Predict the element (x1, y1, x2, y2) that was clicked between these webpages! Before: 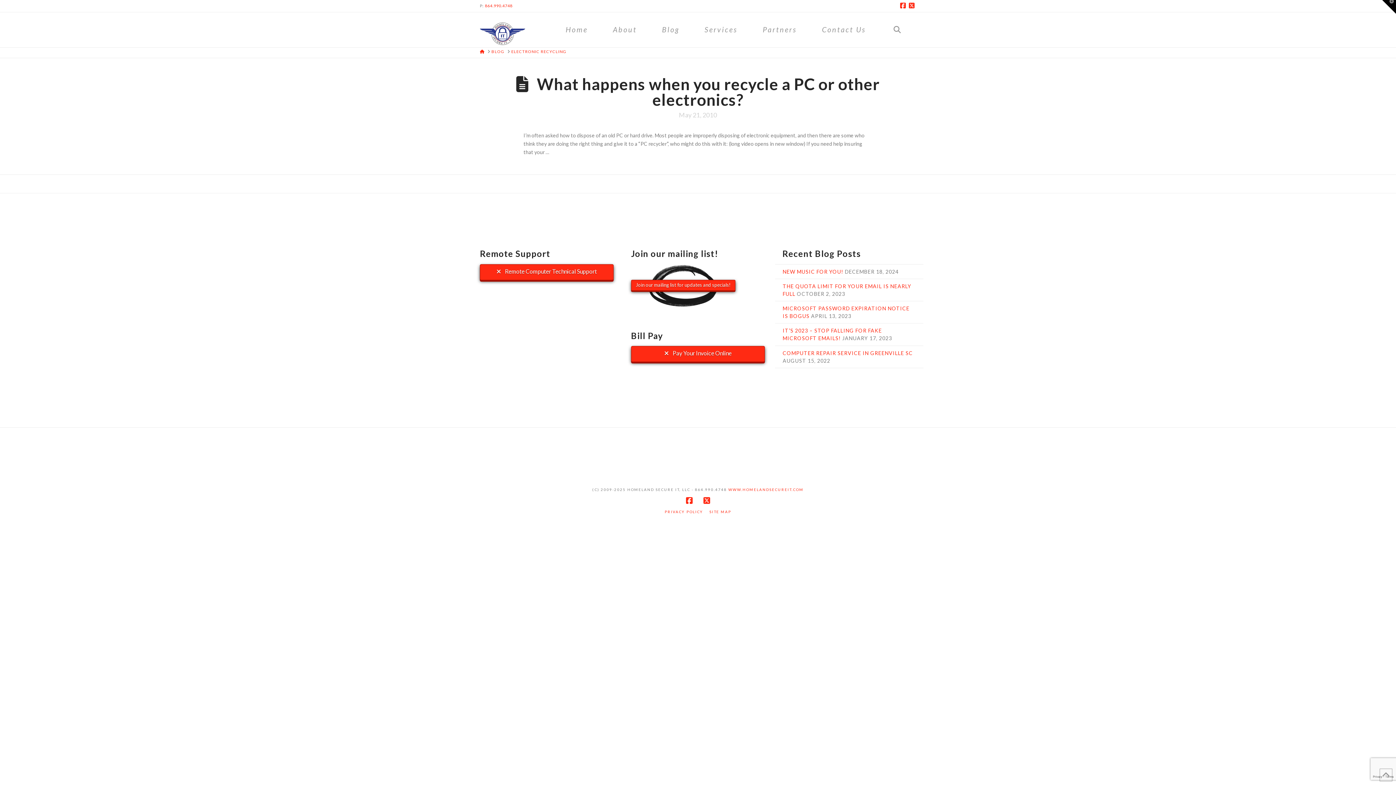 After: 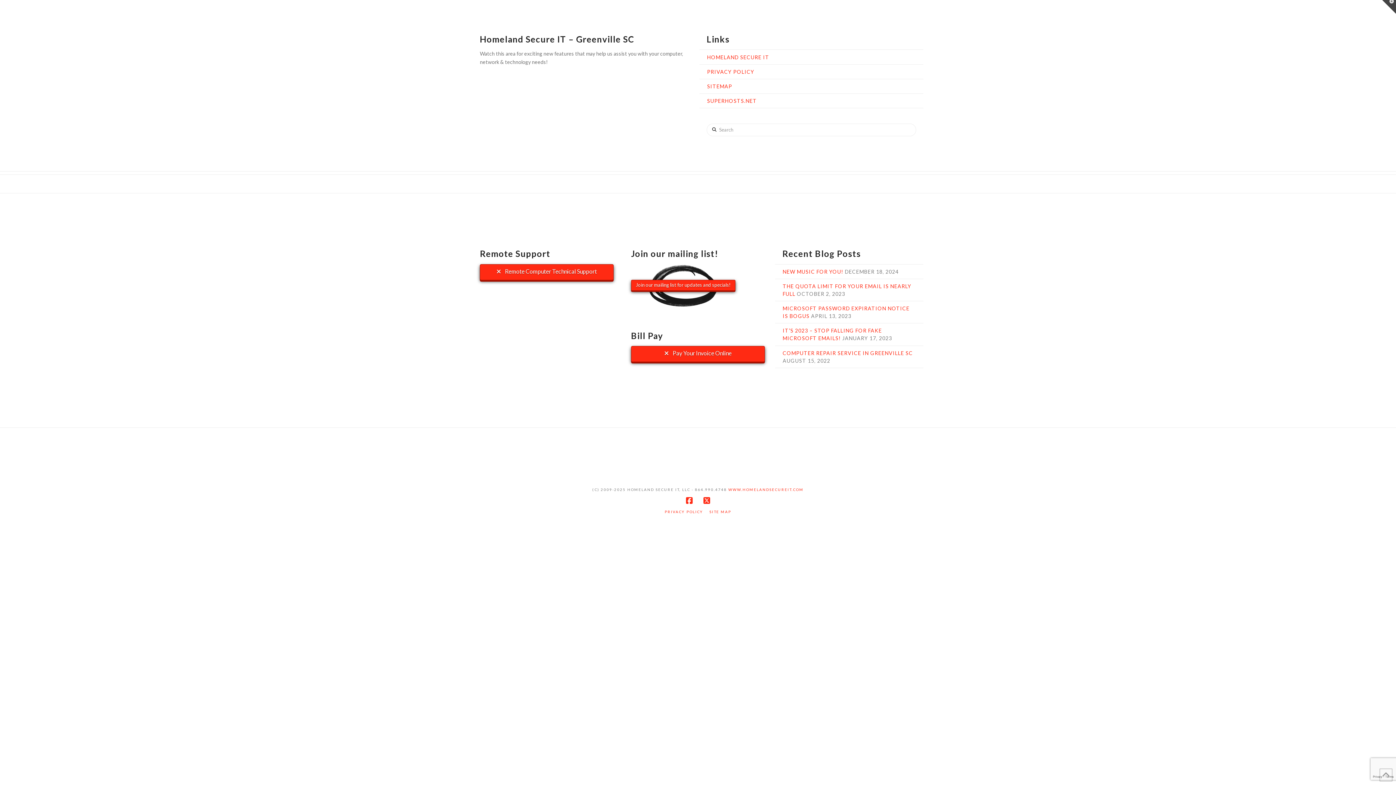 Action: bbox: (1382, 0, 1396, 13) label: Toggle the Widgetbar